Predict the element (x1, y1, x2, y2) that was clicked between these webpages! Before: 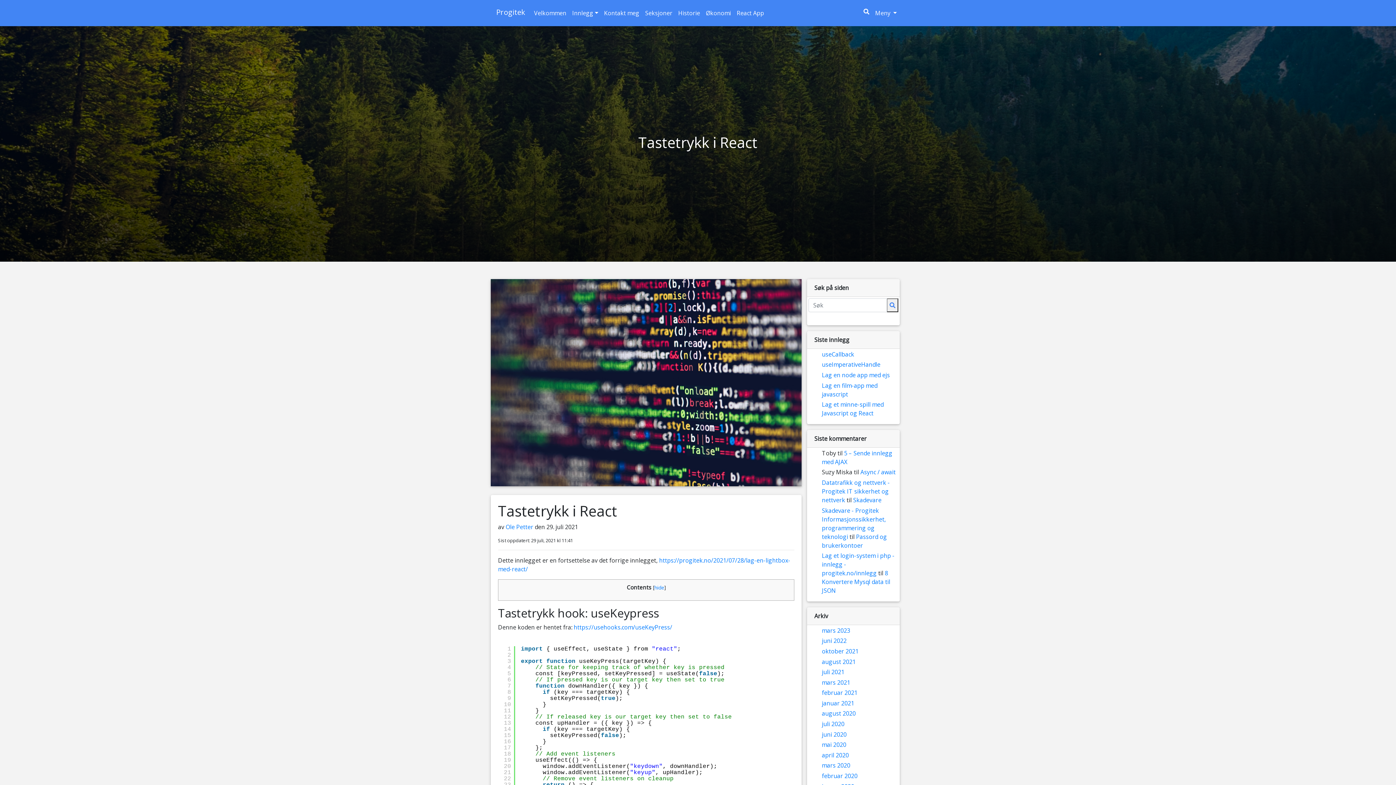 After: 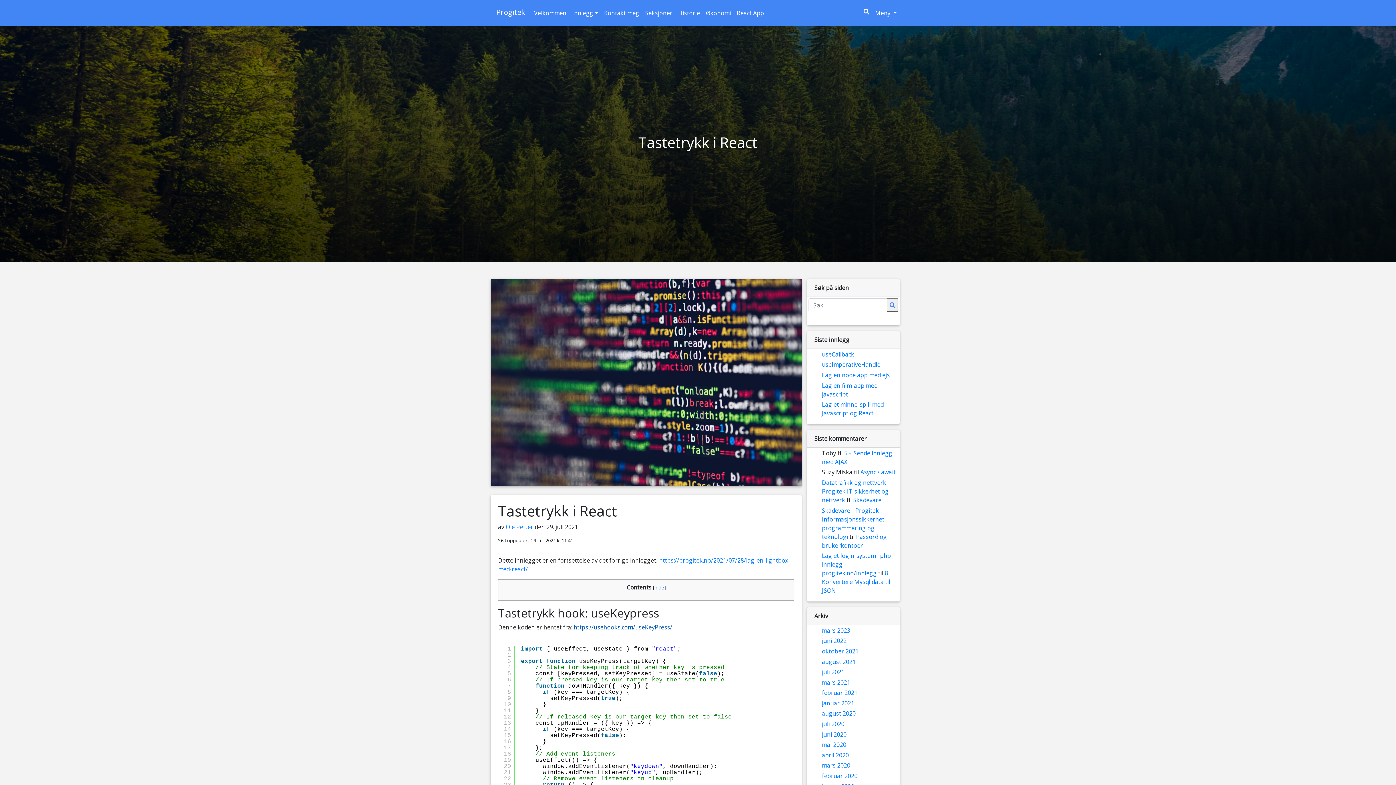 Action: bbox: (573, 623, 672, 631) label: https://usehooks.com/useKeyPress/